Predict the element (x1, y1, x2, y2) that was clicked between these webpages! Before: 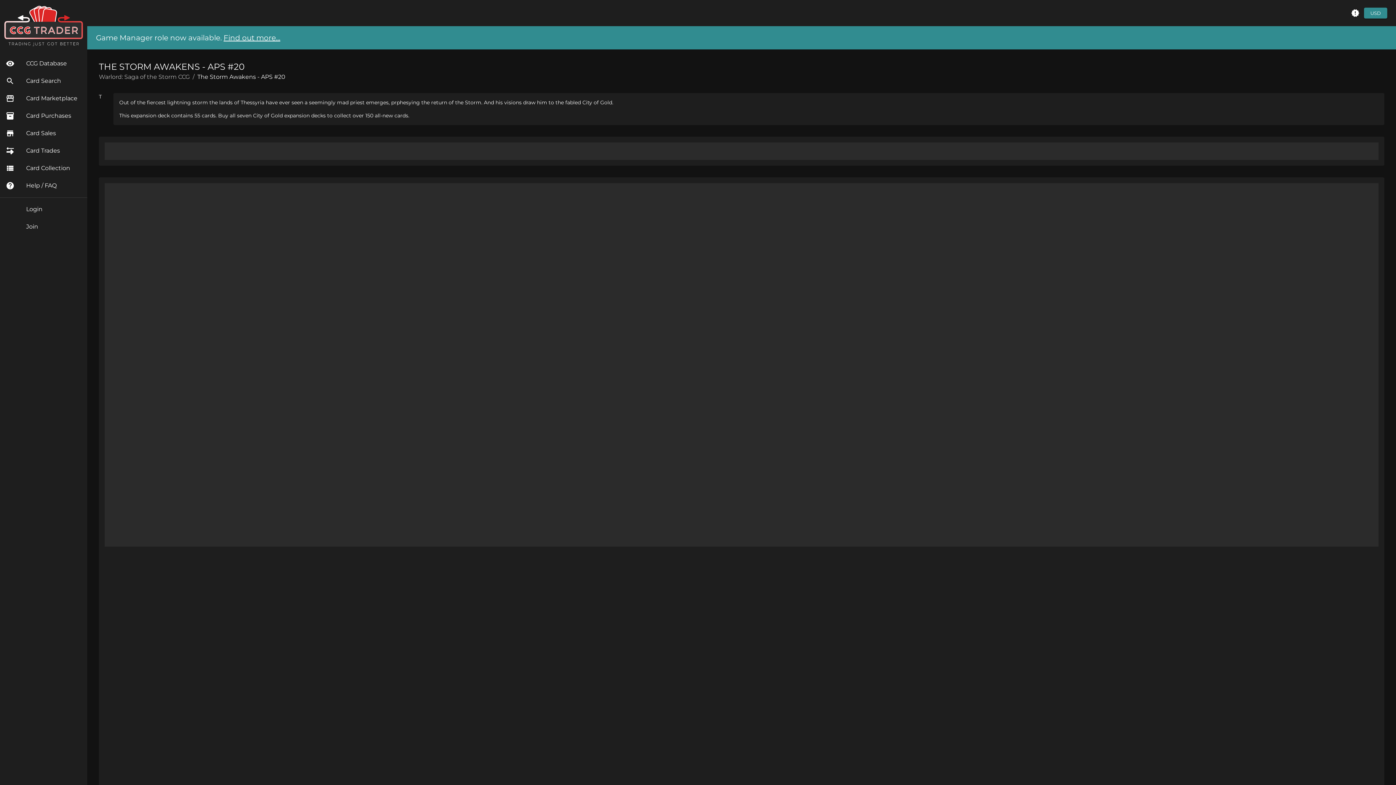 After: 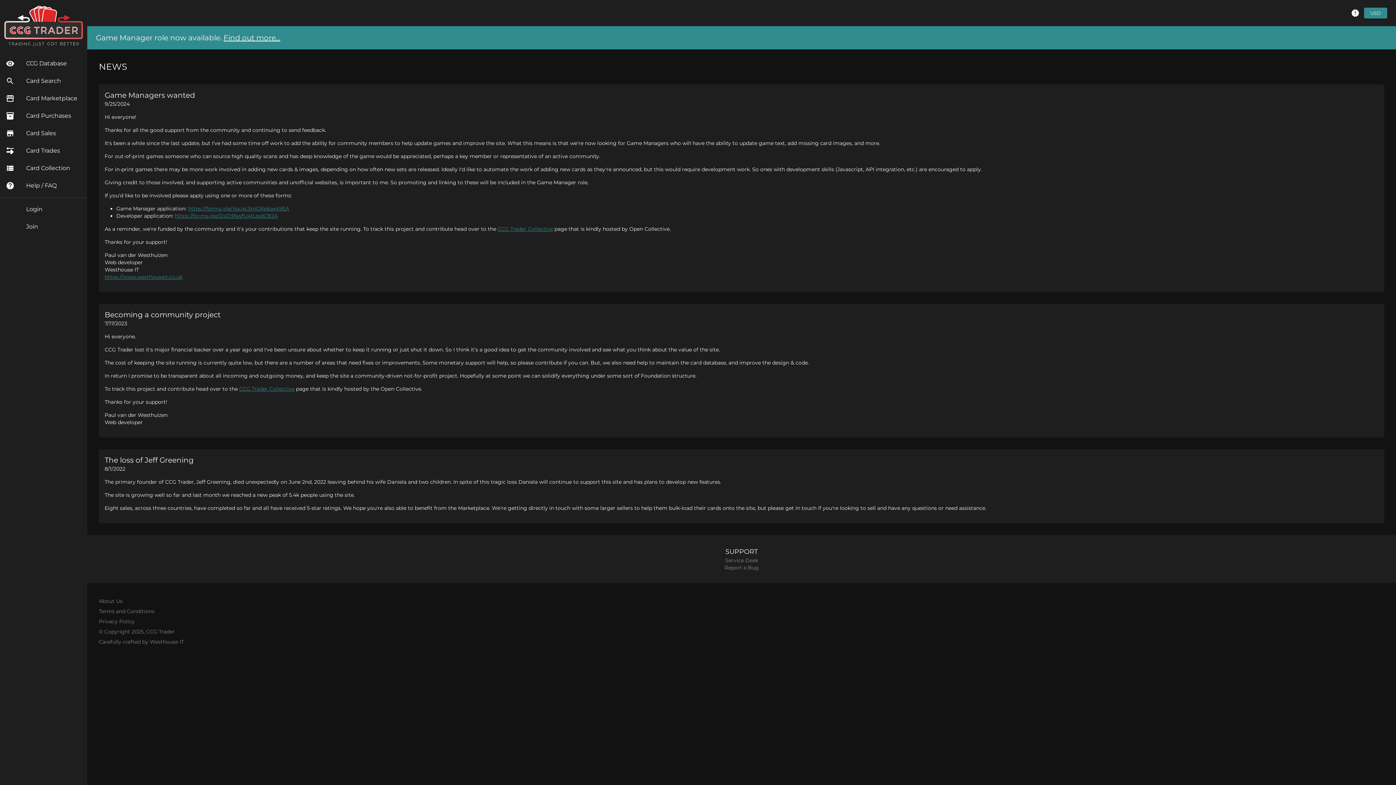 Action: bbox: (223, 33, 280, 42) label: Find out more...